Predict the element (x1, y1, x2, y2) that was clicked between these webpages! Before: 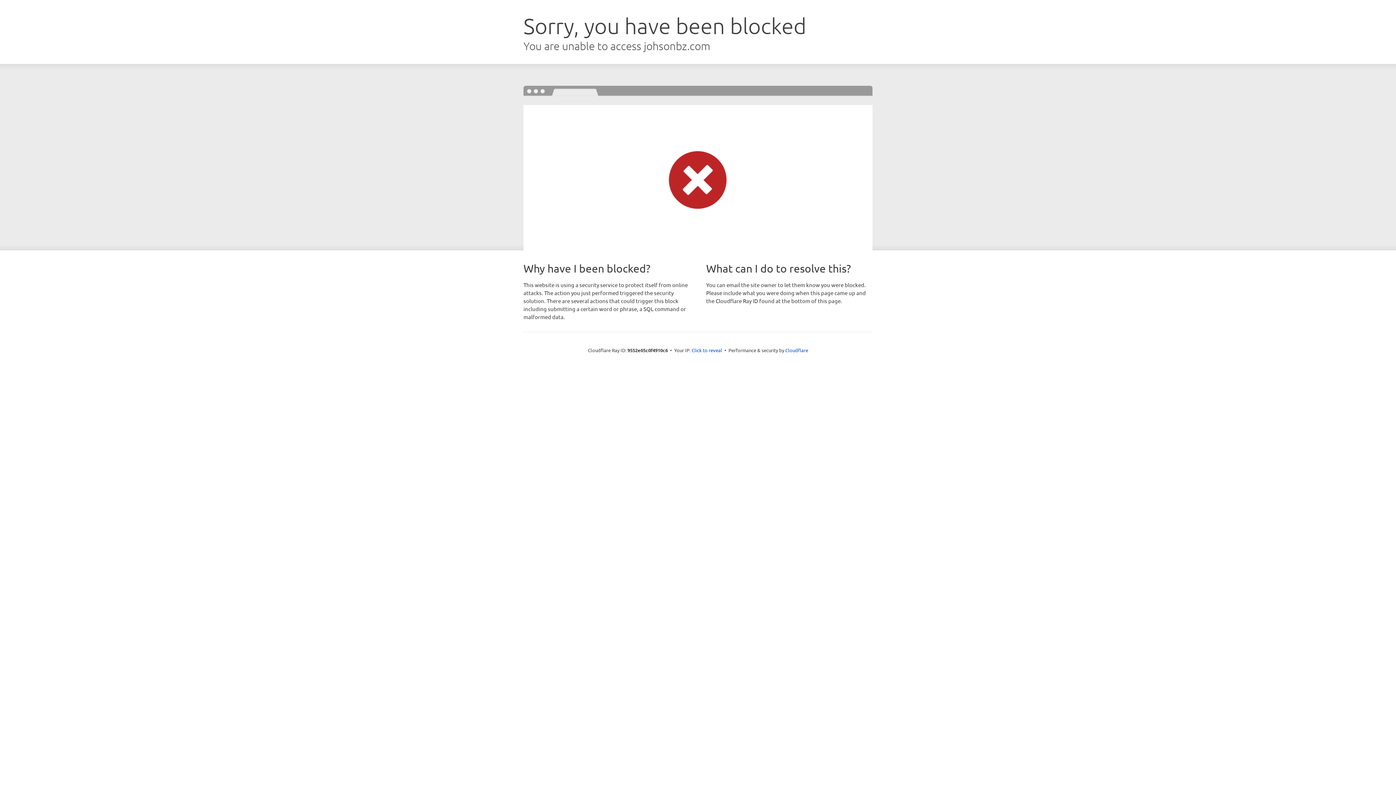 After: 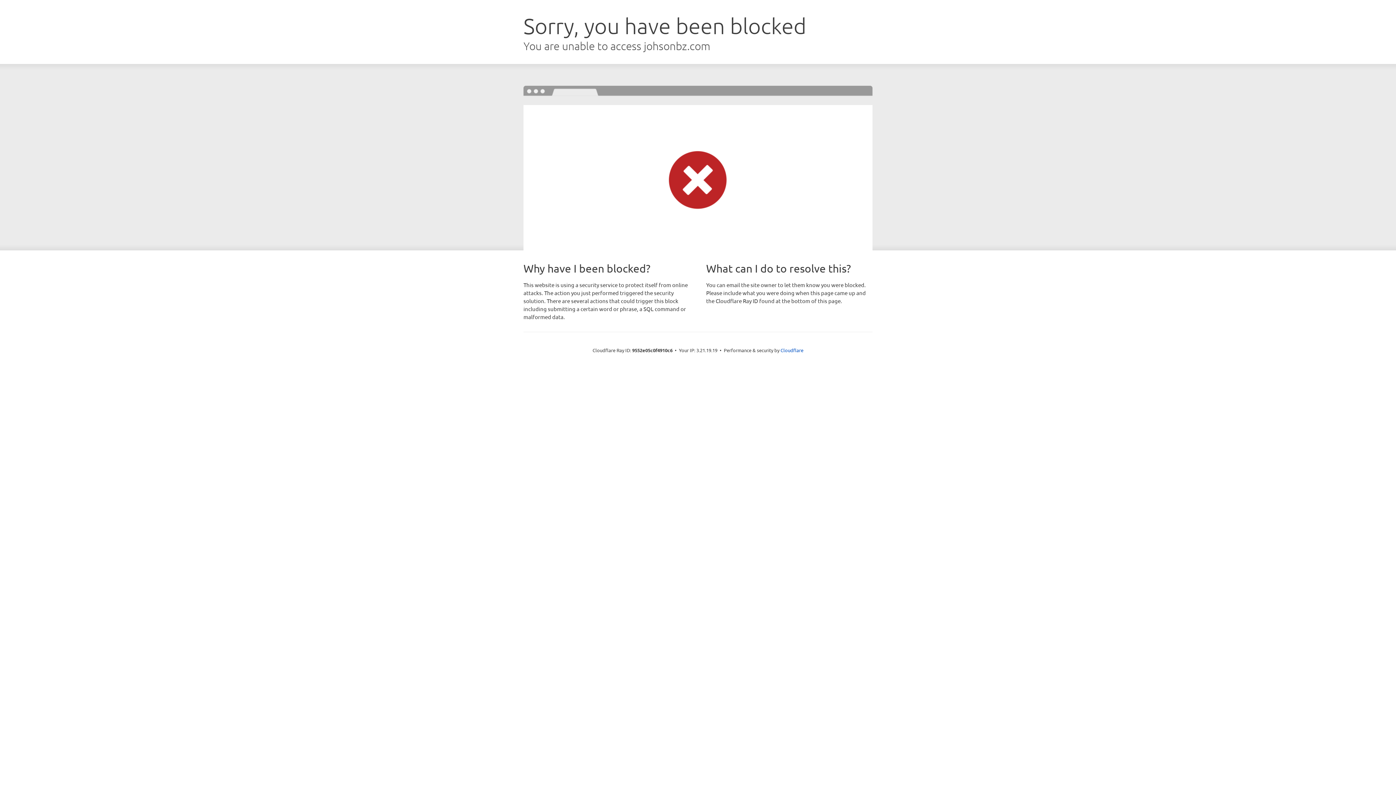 Action: label: Click to reveal bbox: (691, 346, 722, 353)